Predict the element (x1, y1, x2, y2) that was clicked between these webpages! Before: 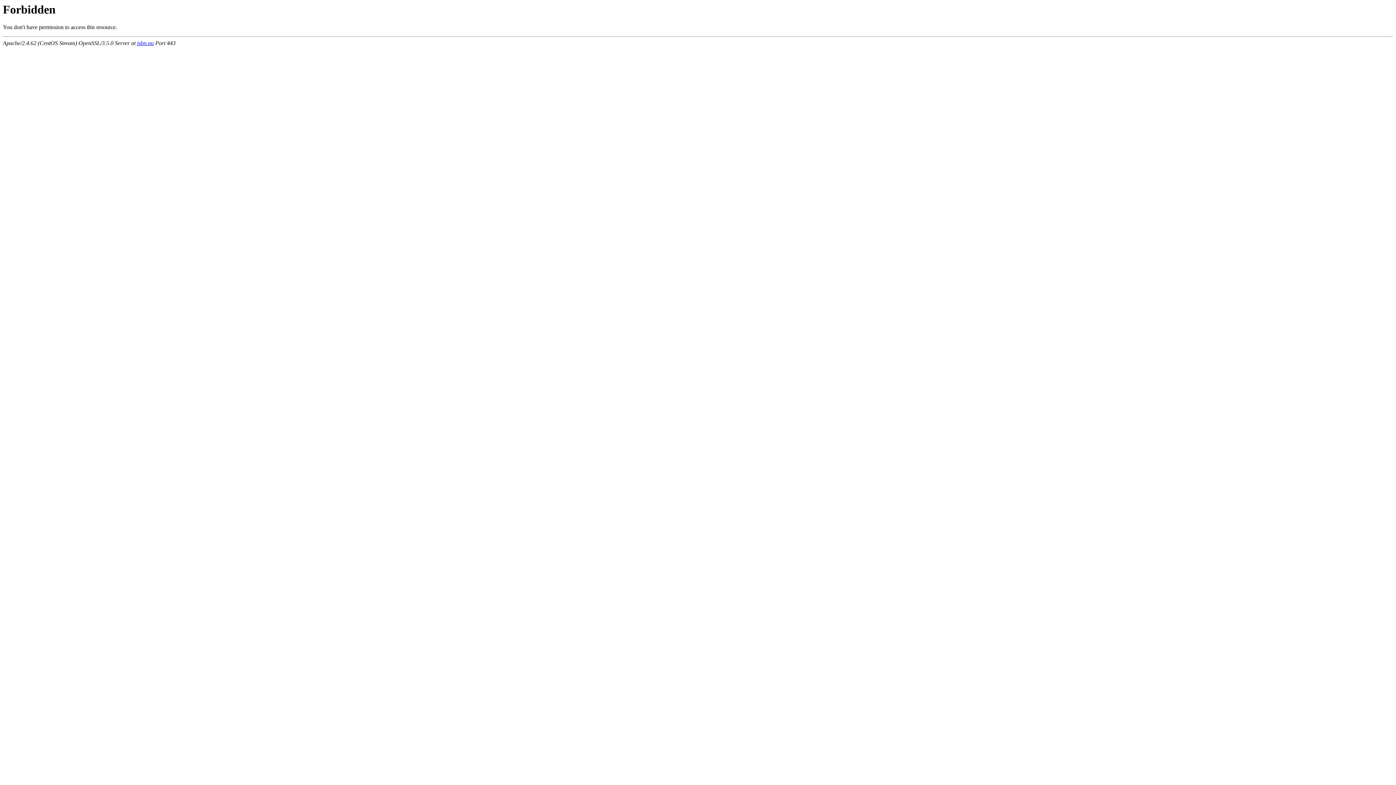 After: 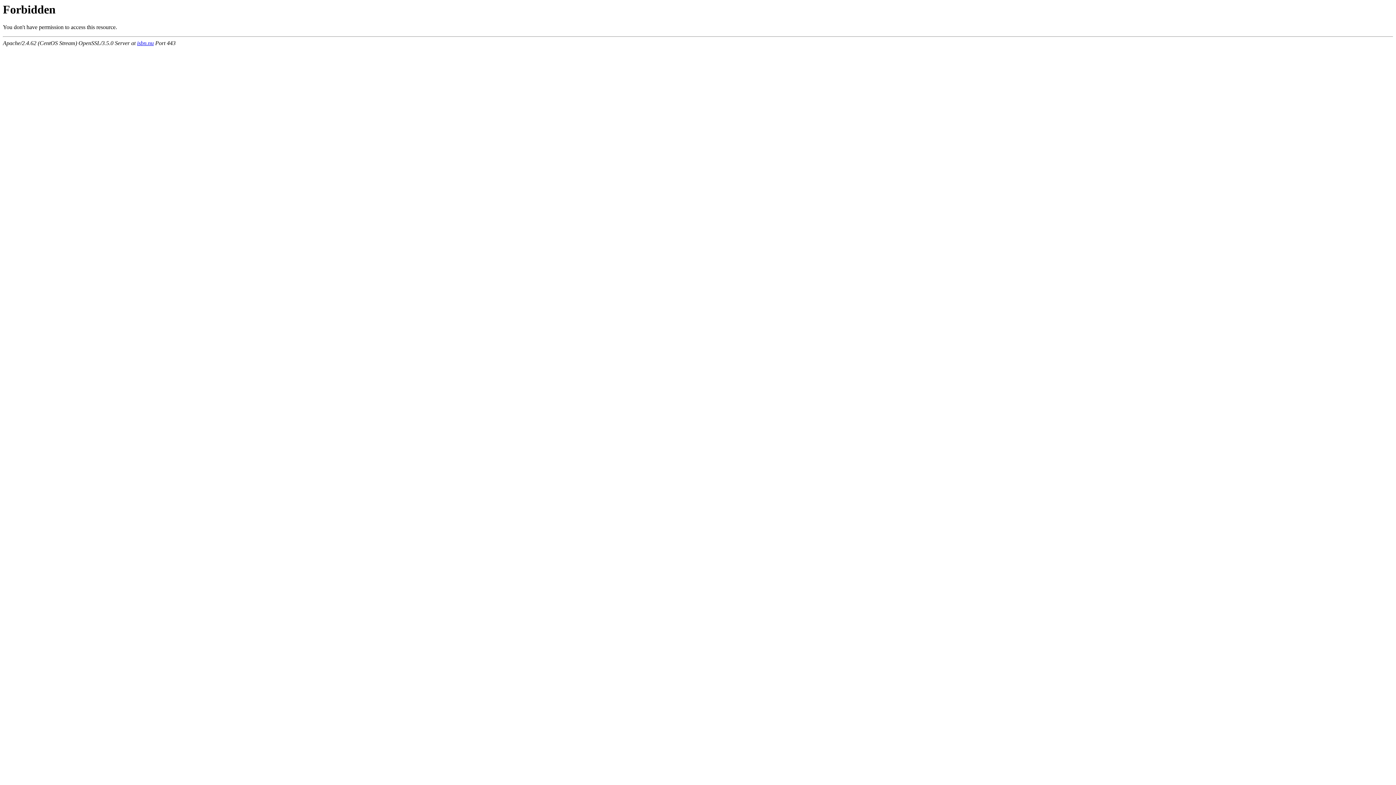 Action: label: isbn.nu bbox: (137, 40, 153, 46)